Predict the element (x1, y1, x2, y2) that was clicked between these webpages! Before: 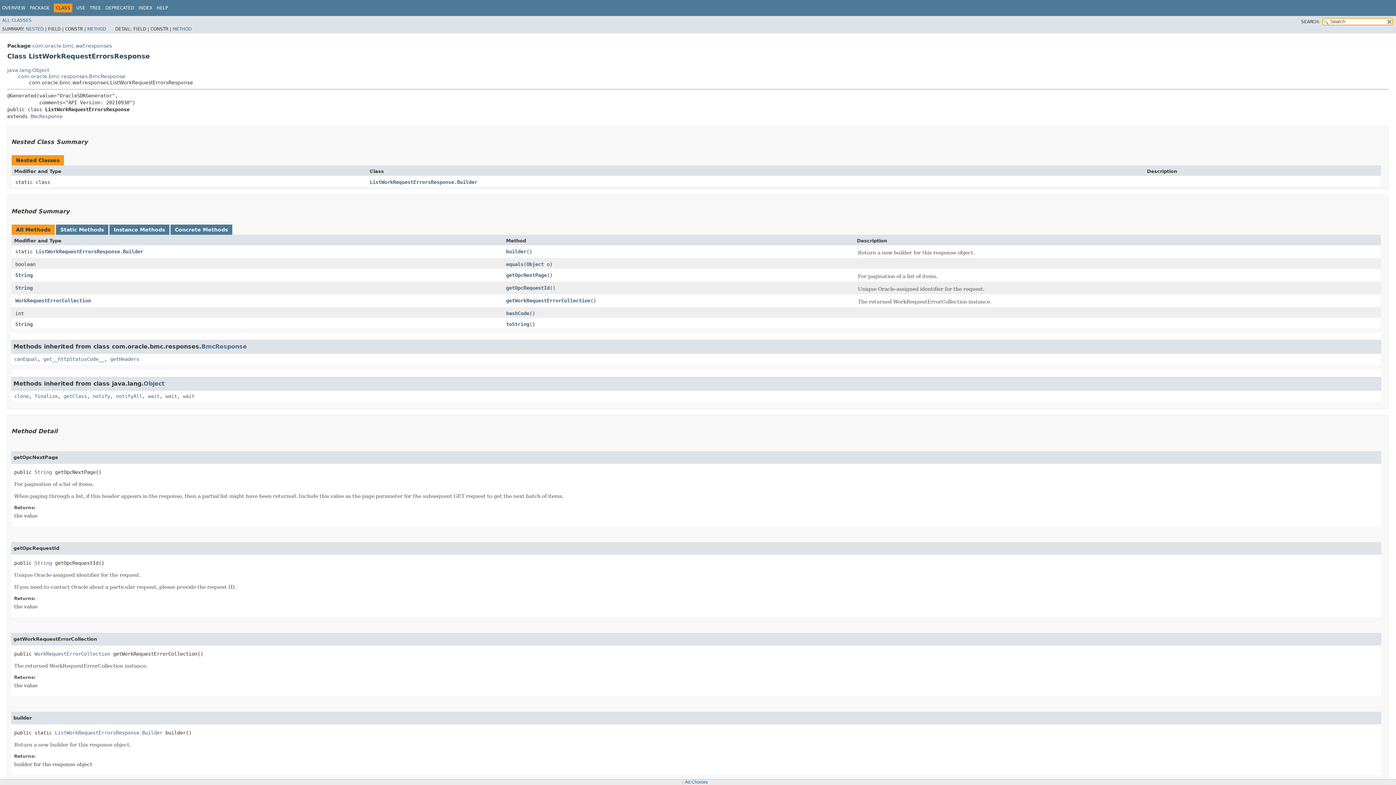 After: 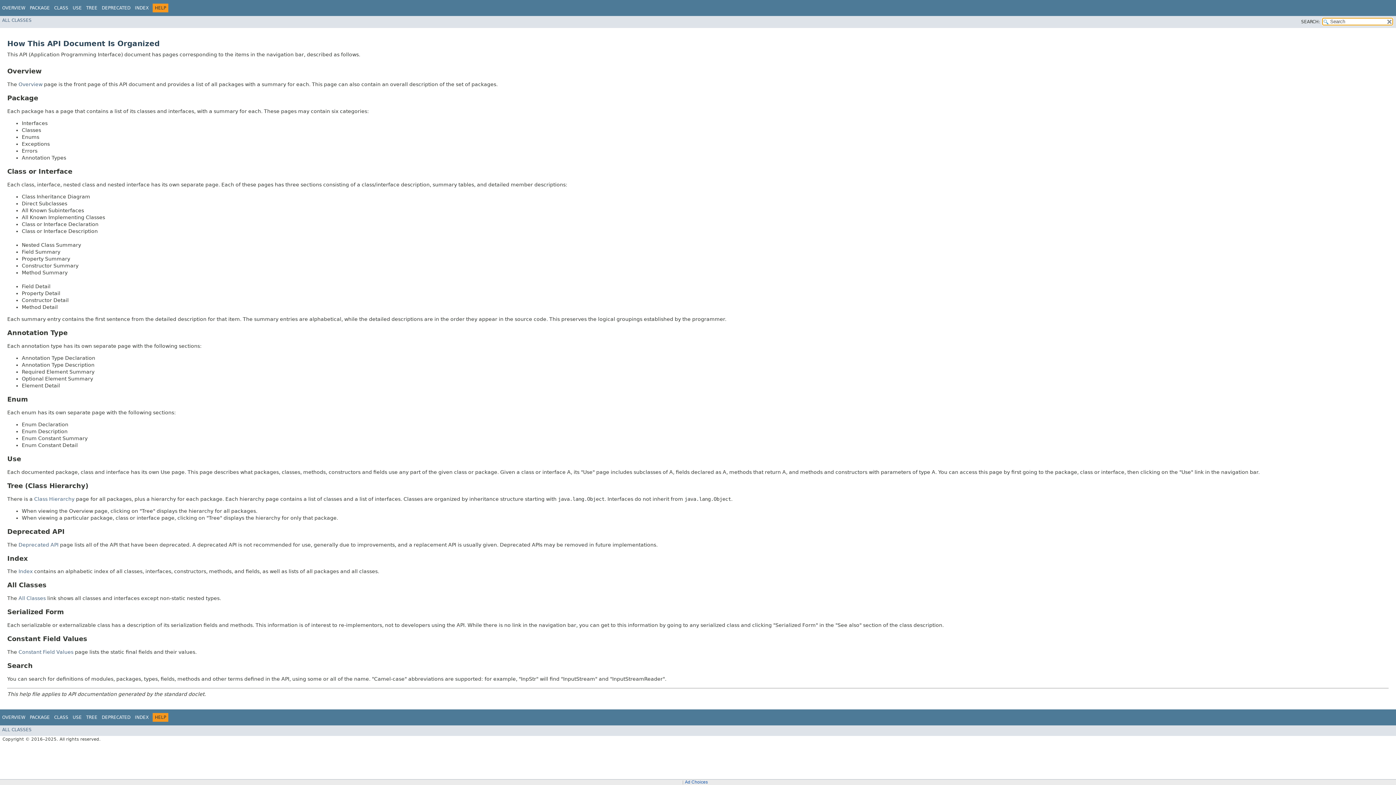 Action: label: HELP bbox: (156, 5, 168, 10)